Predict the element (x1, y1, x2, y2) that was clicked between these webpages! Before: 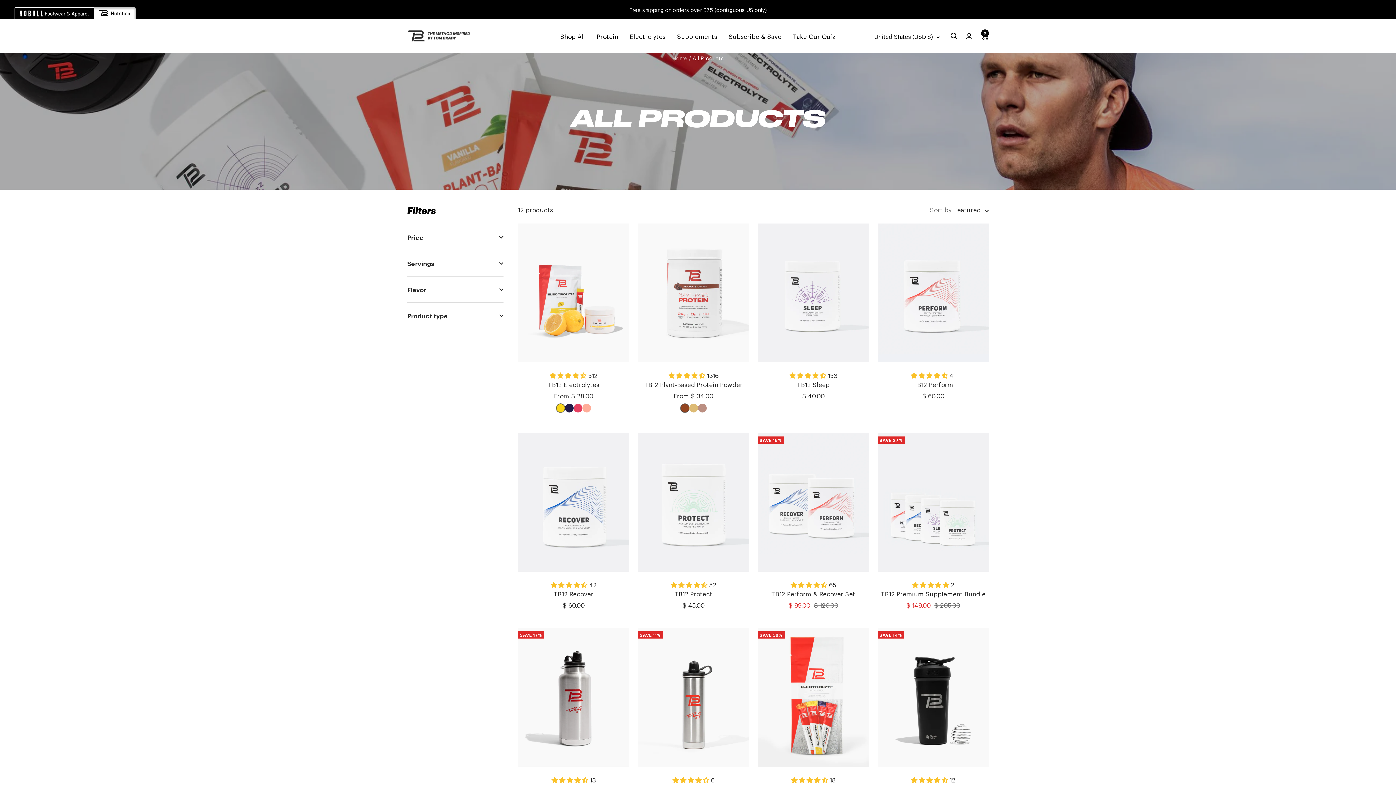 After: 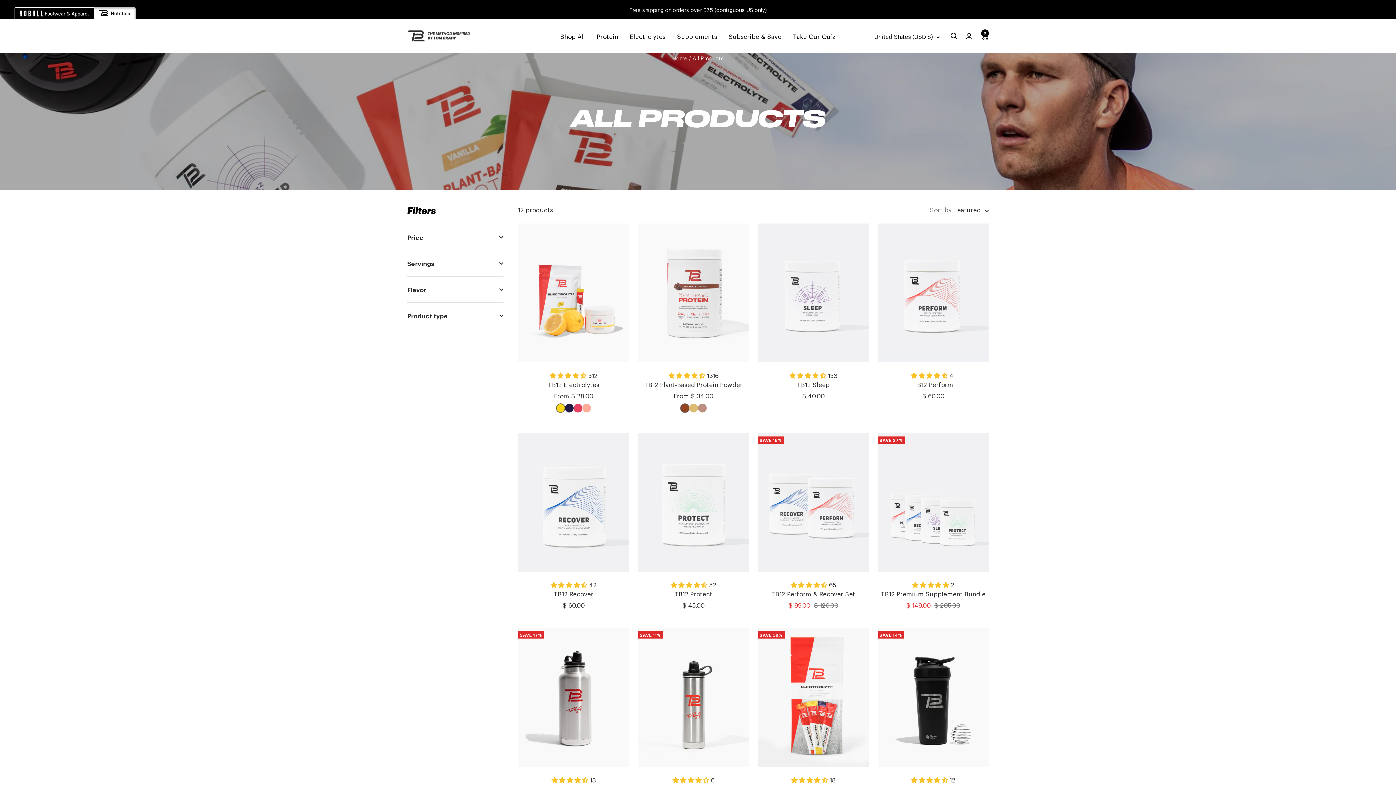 Action: bbox: (550, 580, 589, 589) label: 4.74 stars